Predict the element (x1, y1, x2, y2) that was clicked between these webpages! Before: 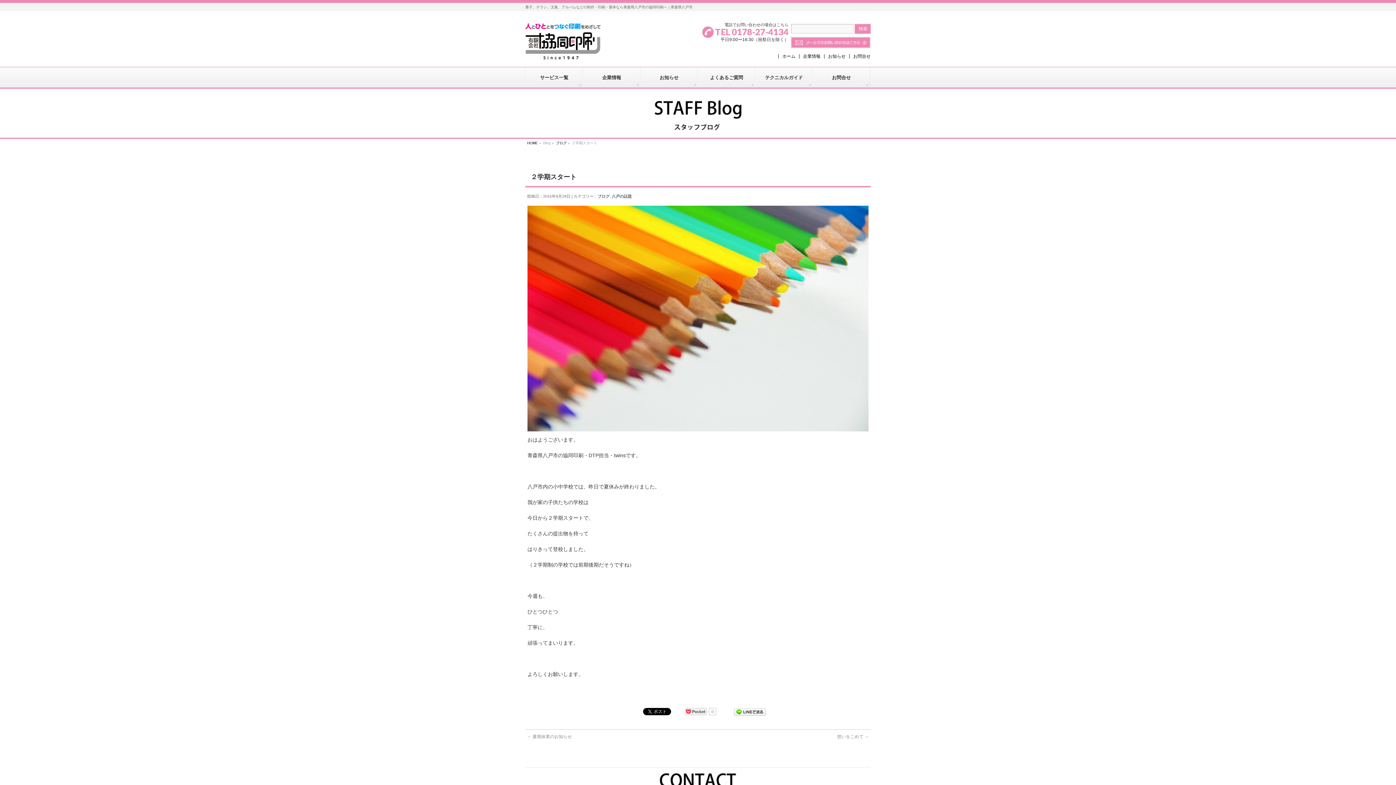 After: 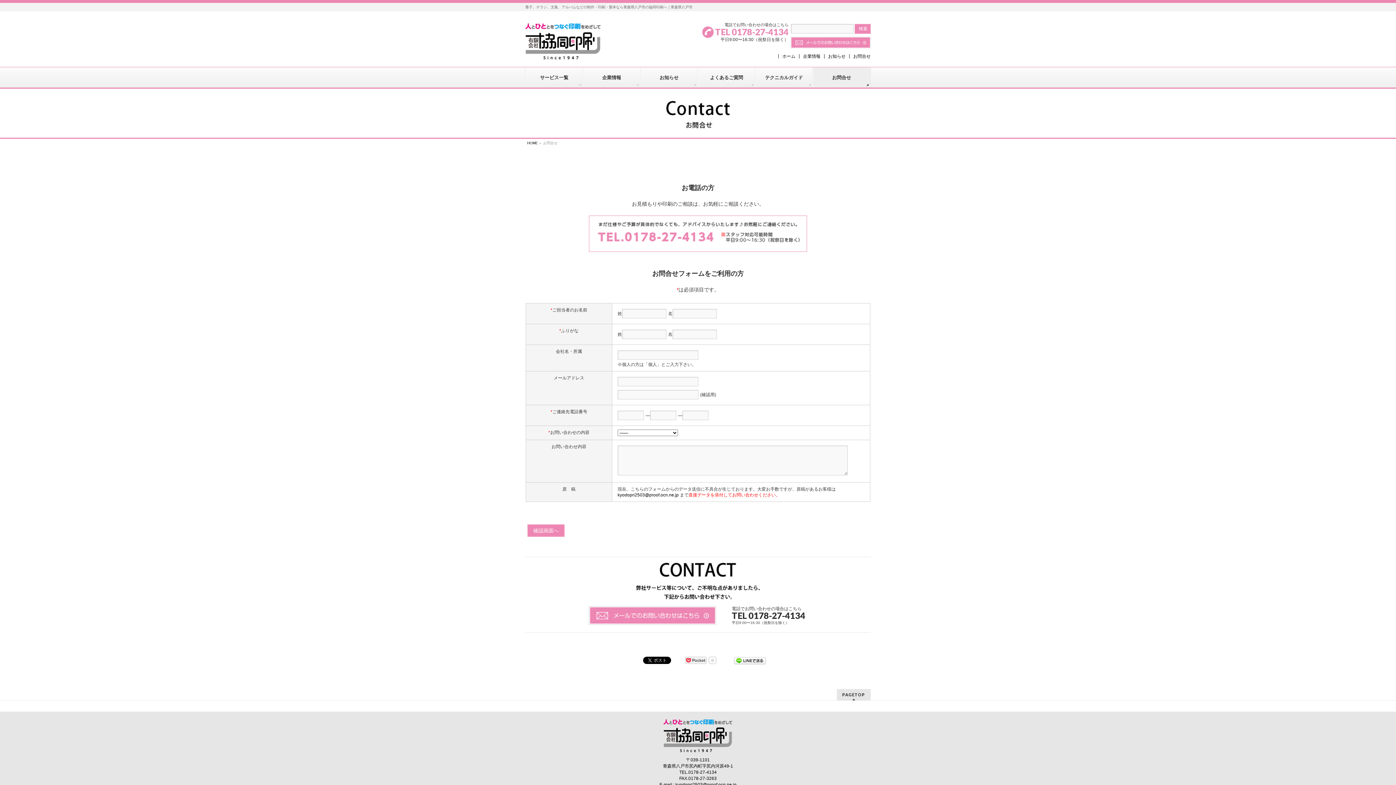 Action: label: お問合せ bbox: (853, 53, 870, 58)